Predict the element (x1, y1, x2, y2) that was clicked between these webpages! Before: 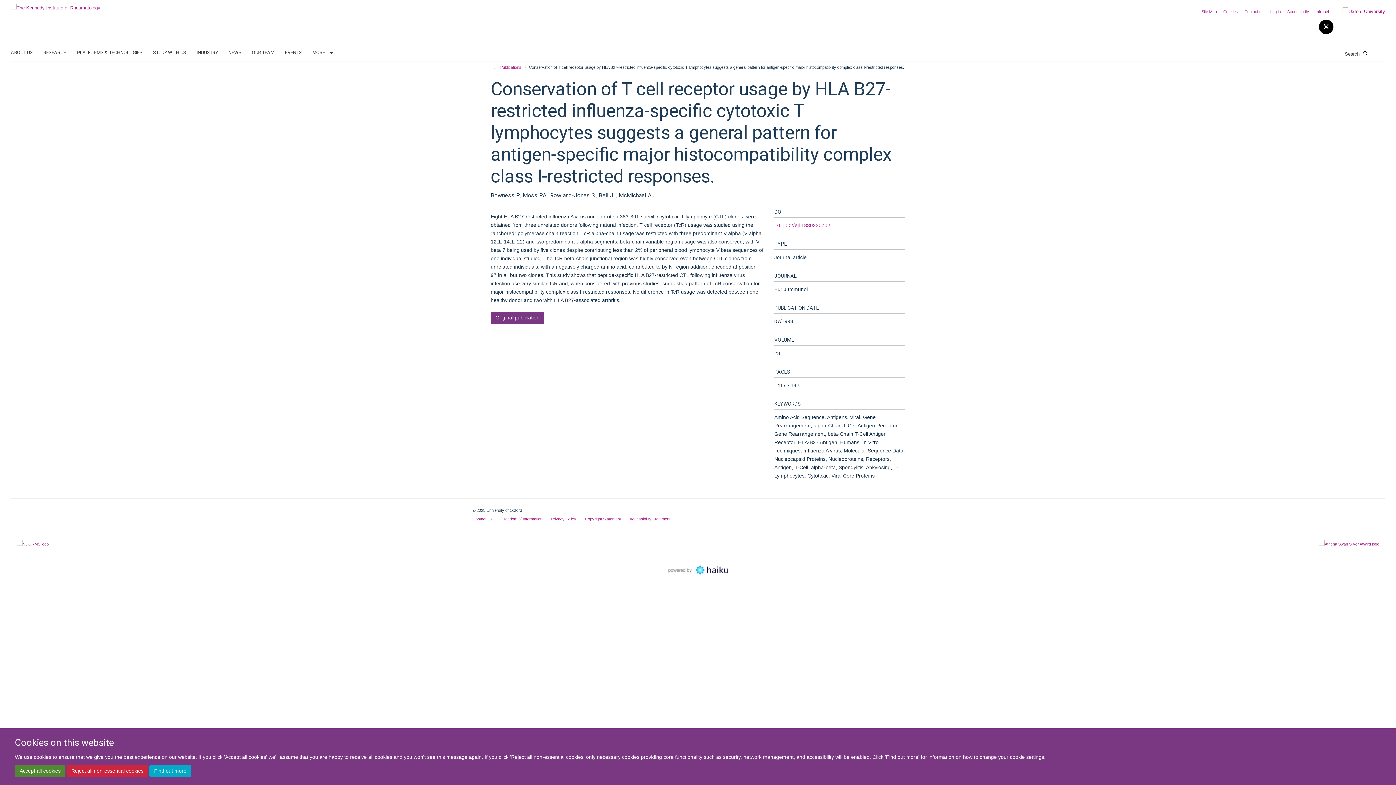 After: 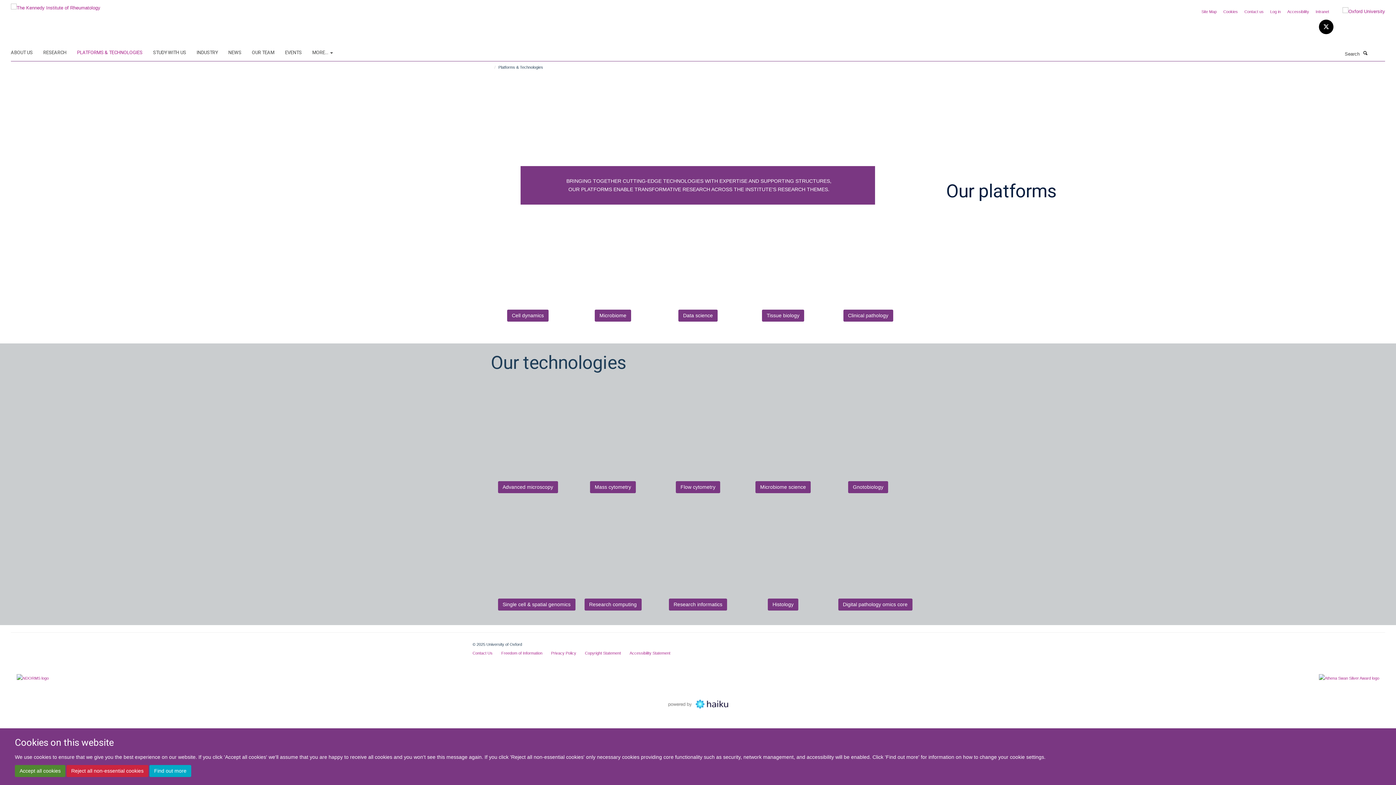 Action: label: PLATFORMS & TECHNOLOGIES bbox: (77, 47, 151, 58)